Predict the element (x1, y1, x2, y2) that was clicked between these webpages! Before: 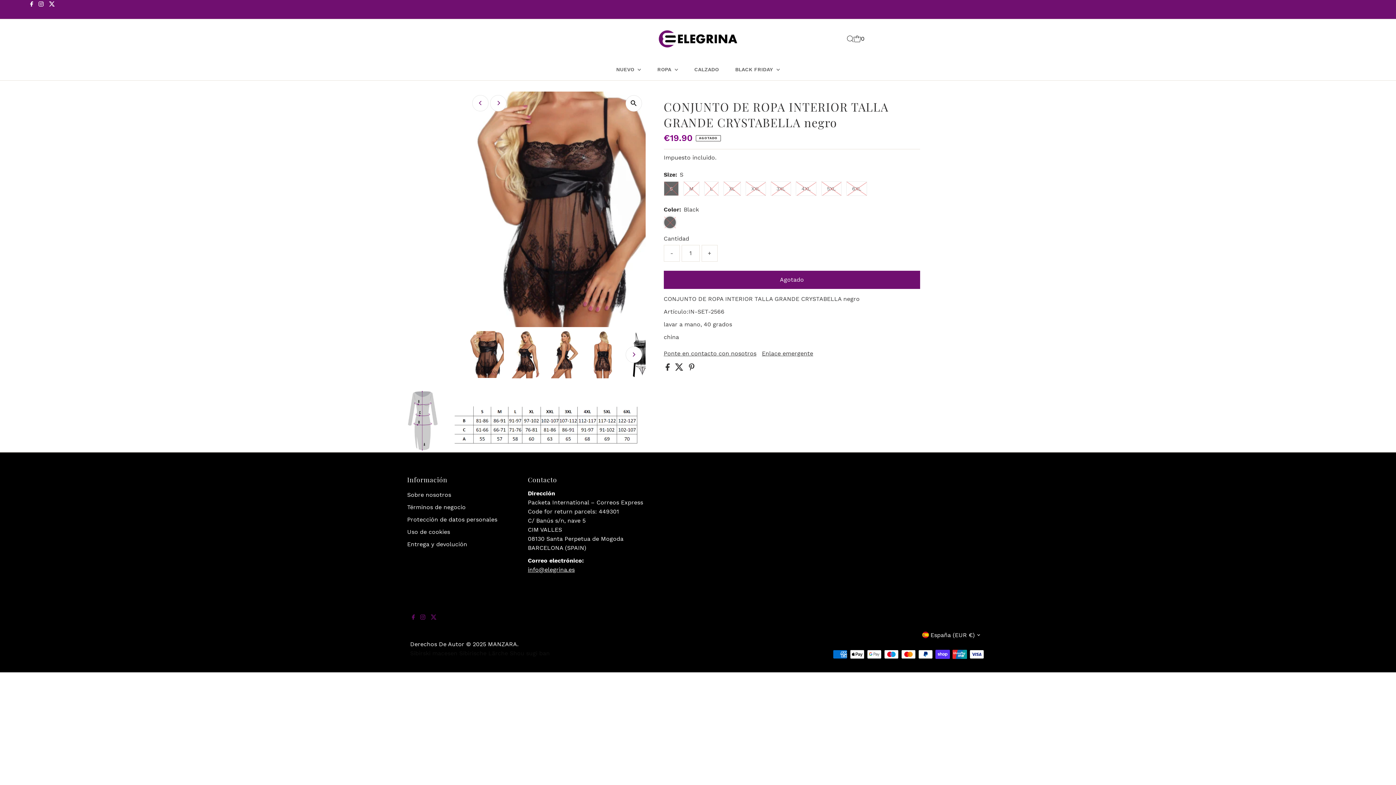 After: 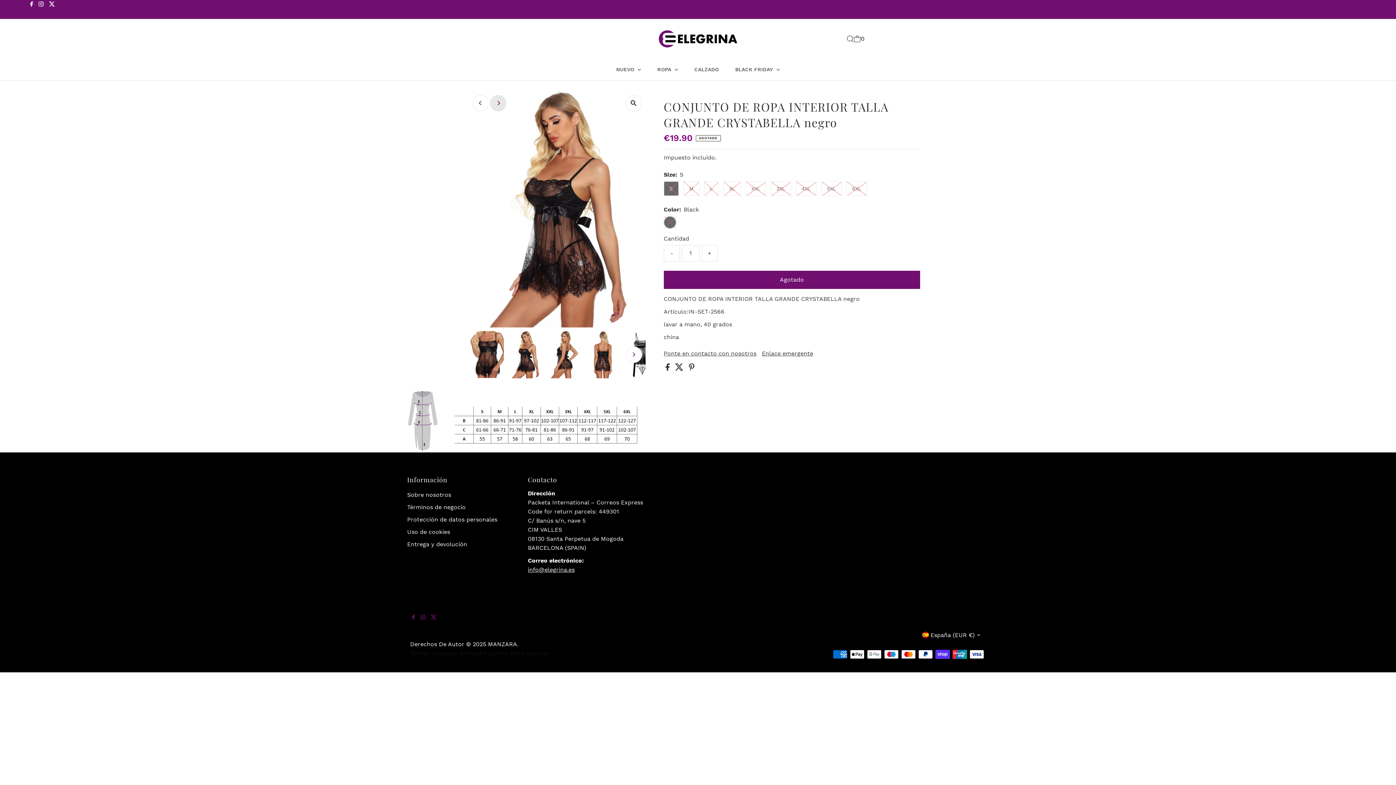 Action: bbox: (490, 95, 506, 111) label: Next